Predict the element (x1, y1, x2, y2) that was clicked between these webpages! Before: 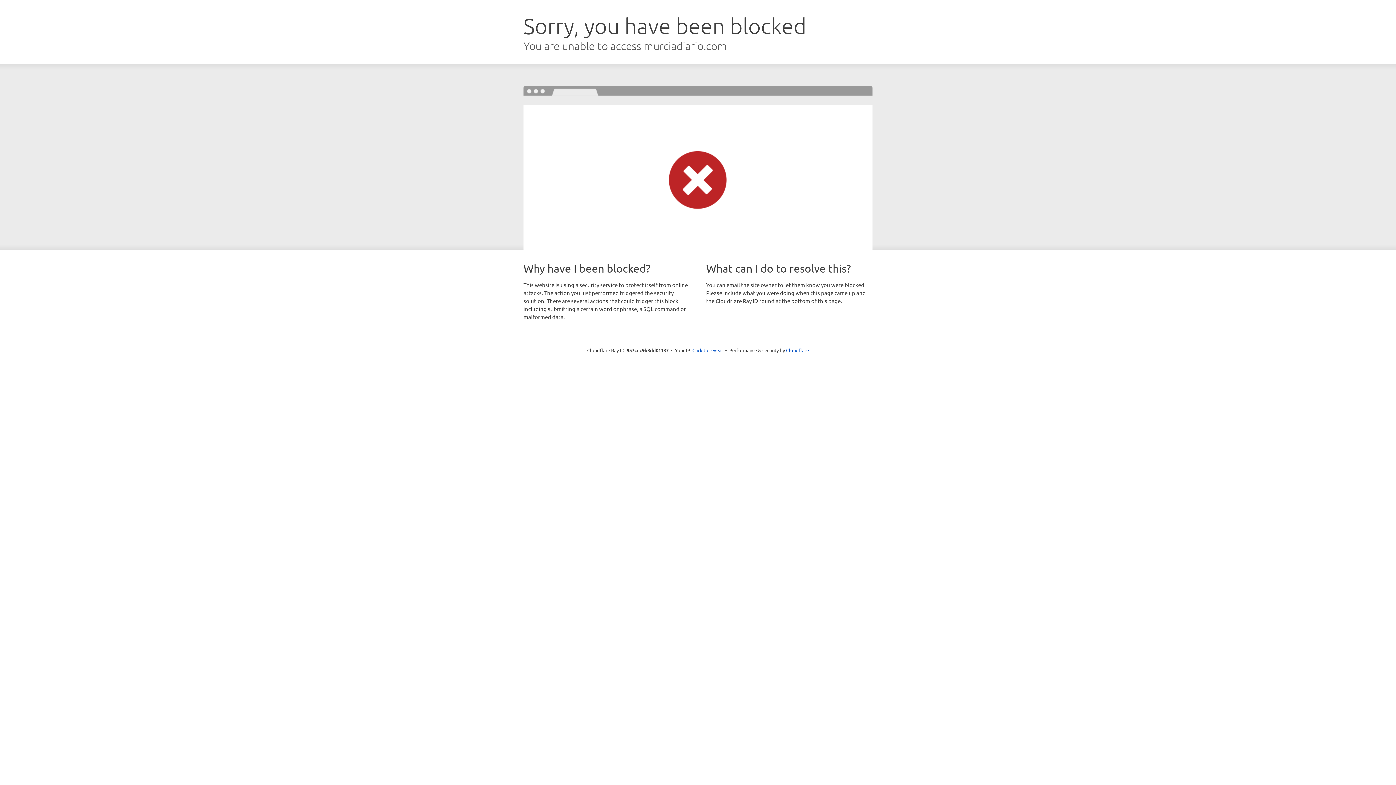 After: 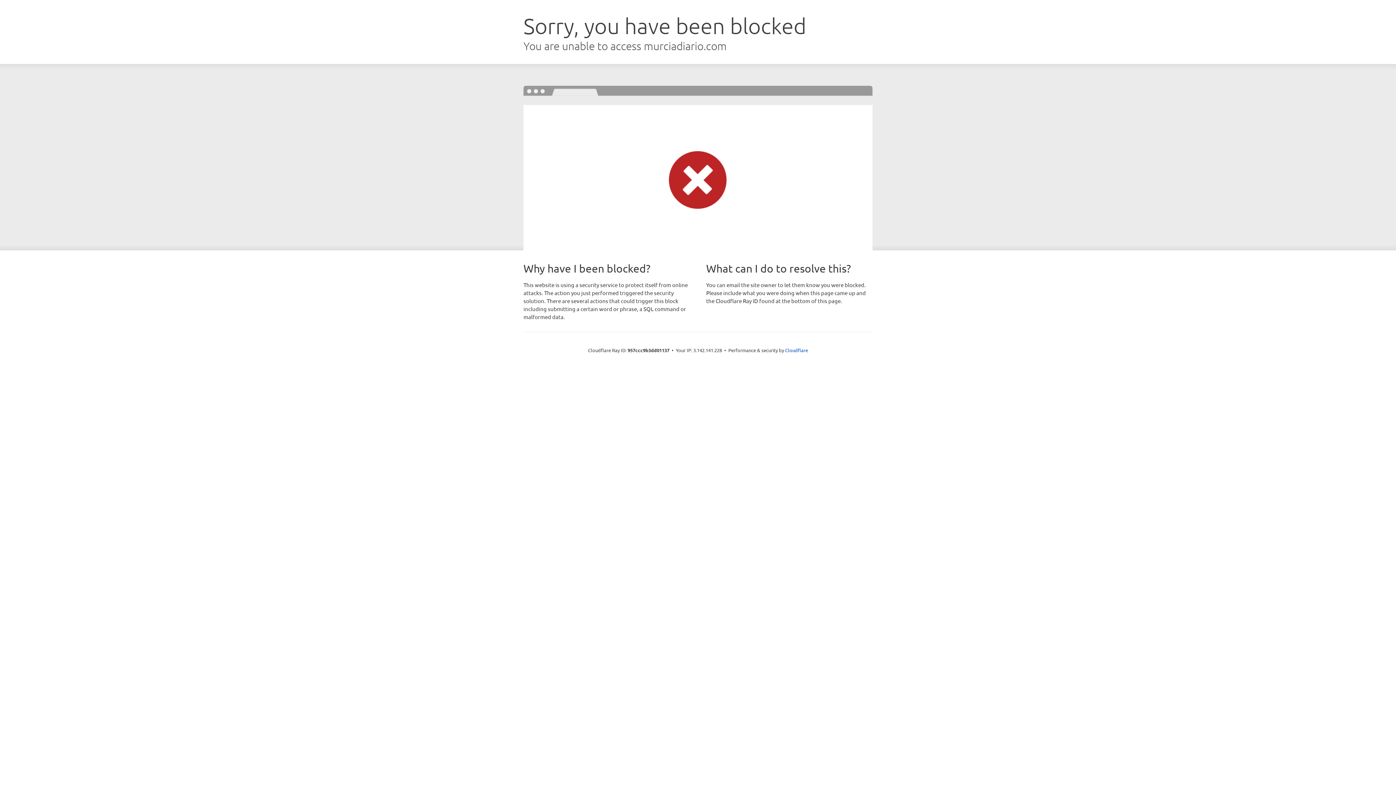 Action: bbox: (692, 346, 723, 353) label: Click to reveal